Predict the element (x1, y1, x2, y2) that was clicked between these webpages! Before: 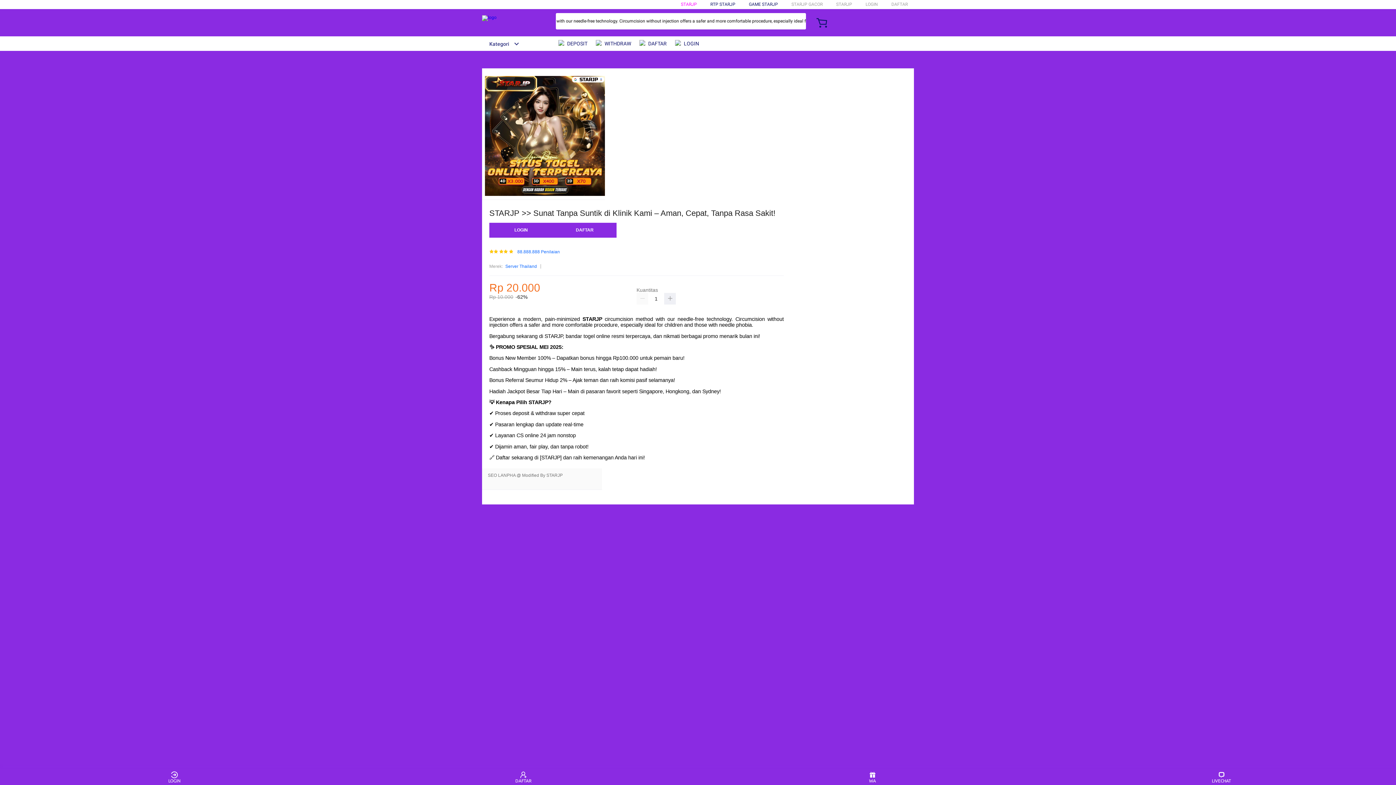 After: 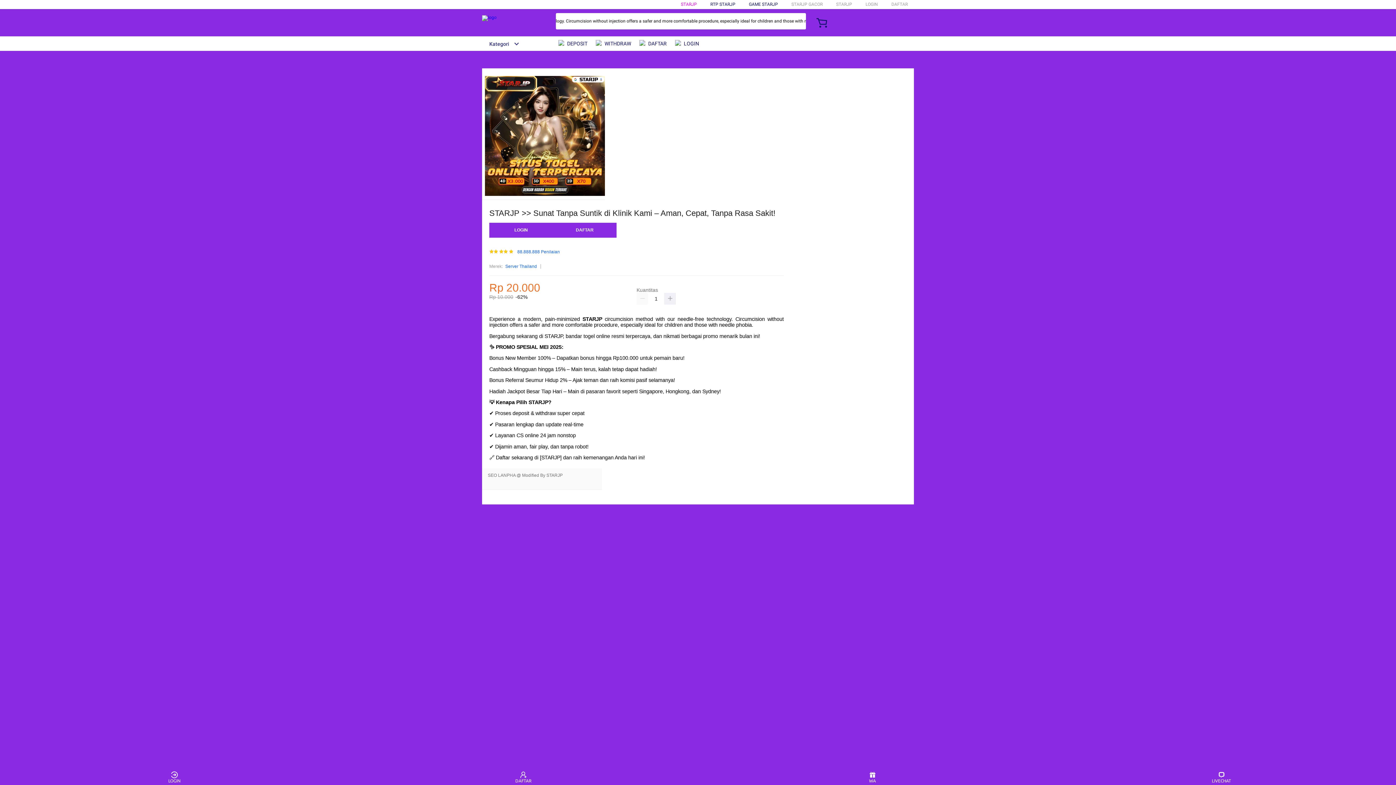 Action: bbox: (582, 316, 604, 322) label: STARJP 